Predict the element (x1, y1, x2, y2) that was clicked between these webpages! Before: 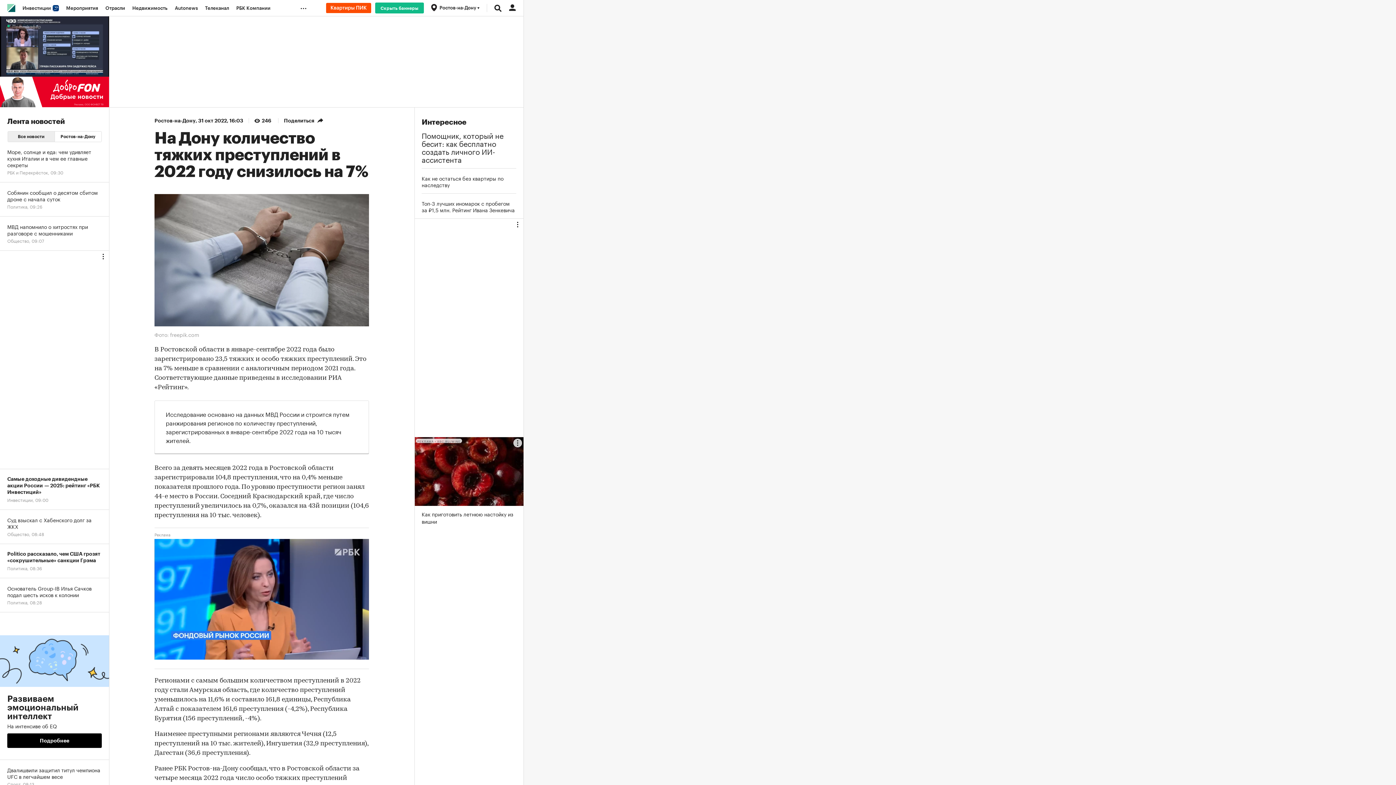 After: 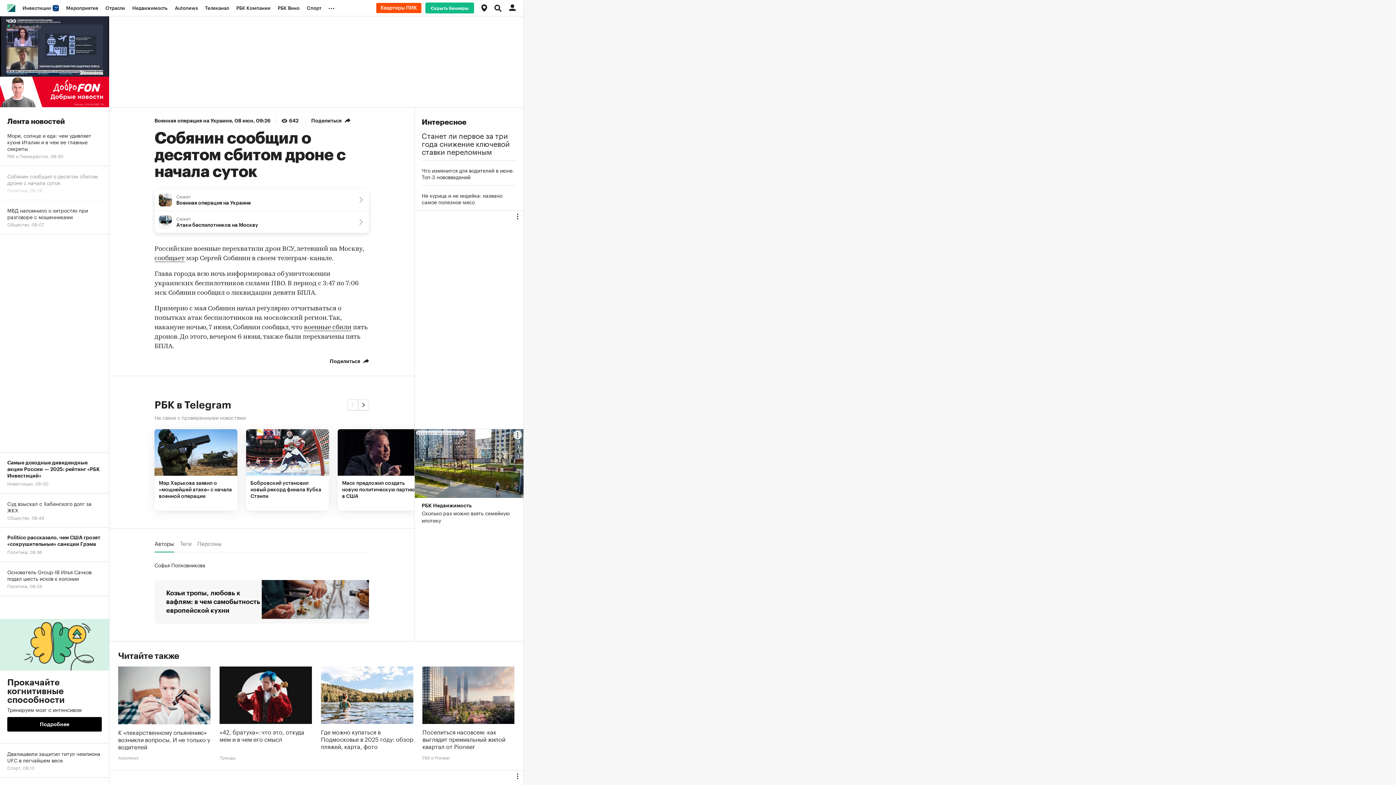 Action: bbox: (0, 182, 109, 216) label: Собянин сообщил о десятом сбитом дроне с начала суток
Политика, 09:26